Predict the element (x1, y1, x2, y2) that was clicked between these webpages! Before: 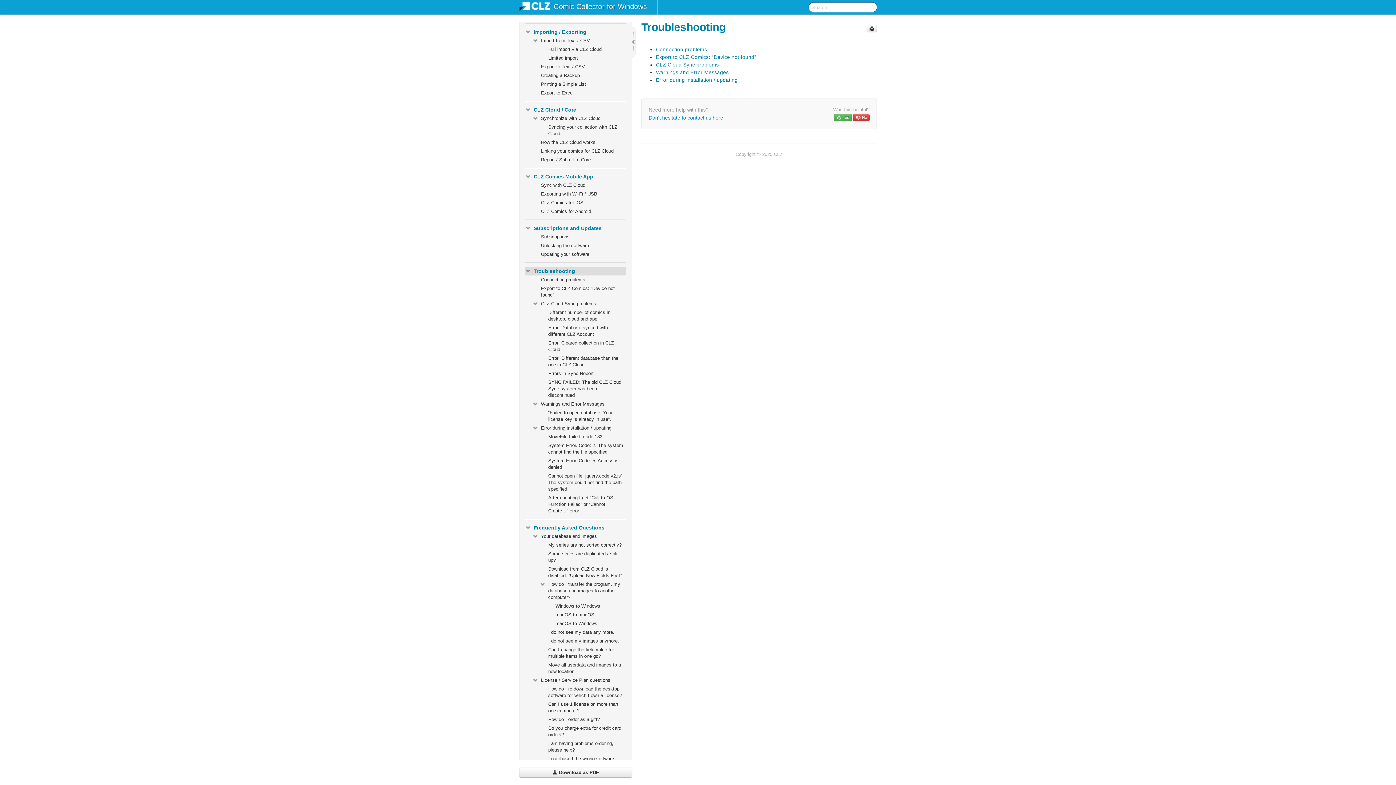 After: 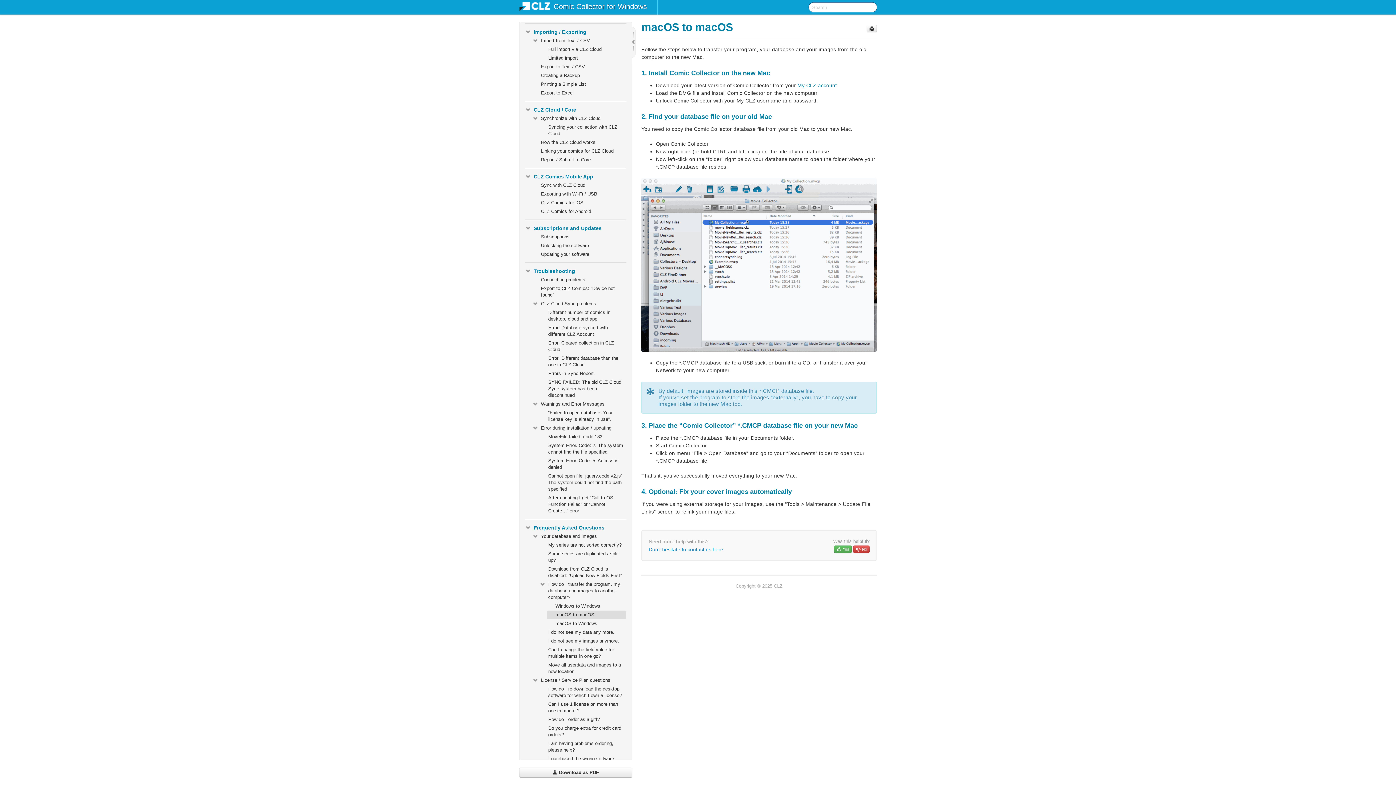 Action: bbox: (546, 610, 626, 619) label: macOS to macOS